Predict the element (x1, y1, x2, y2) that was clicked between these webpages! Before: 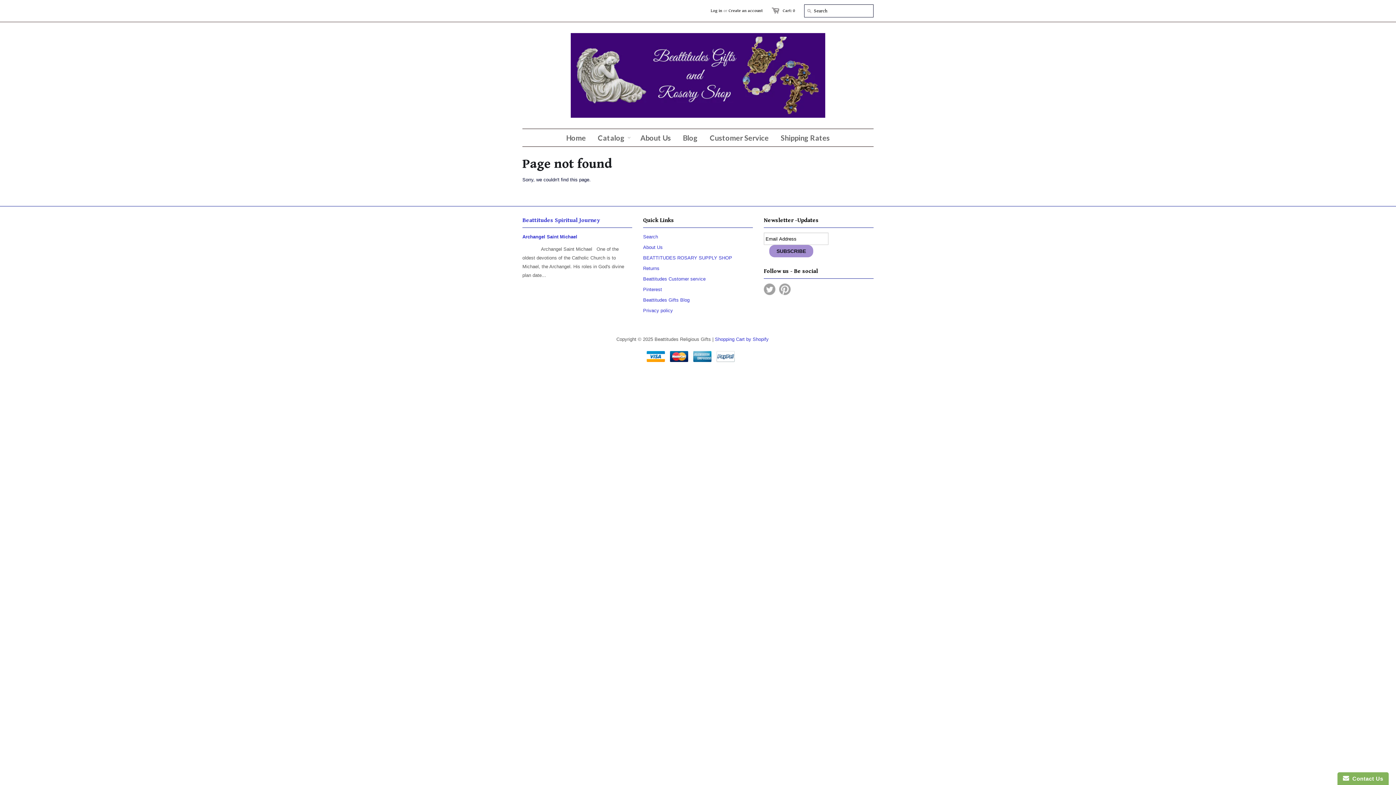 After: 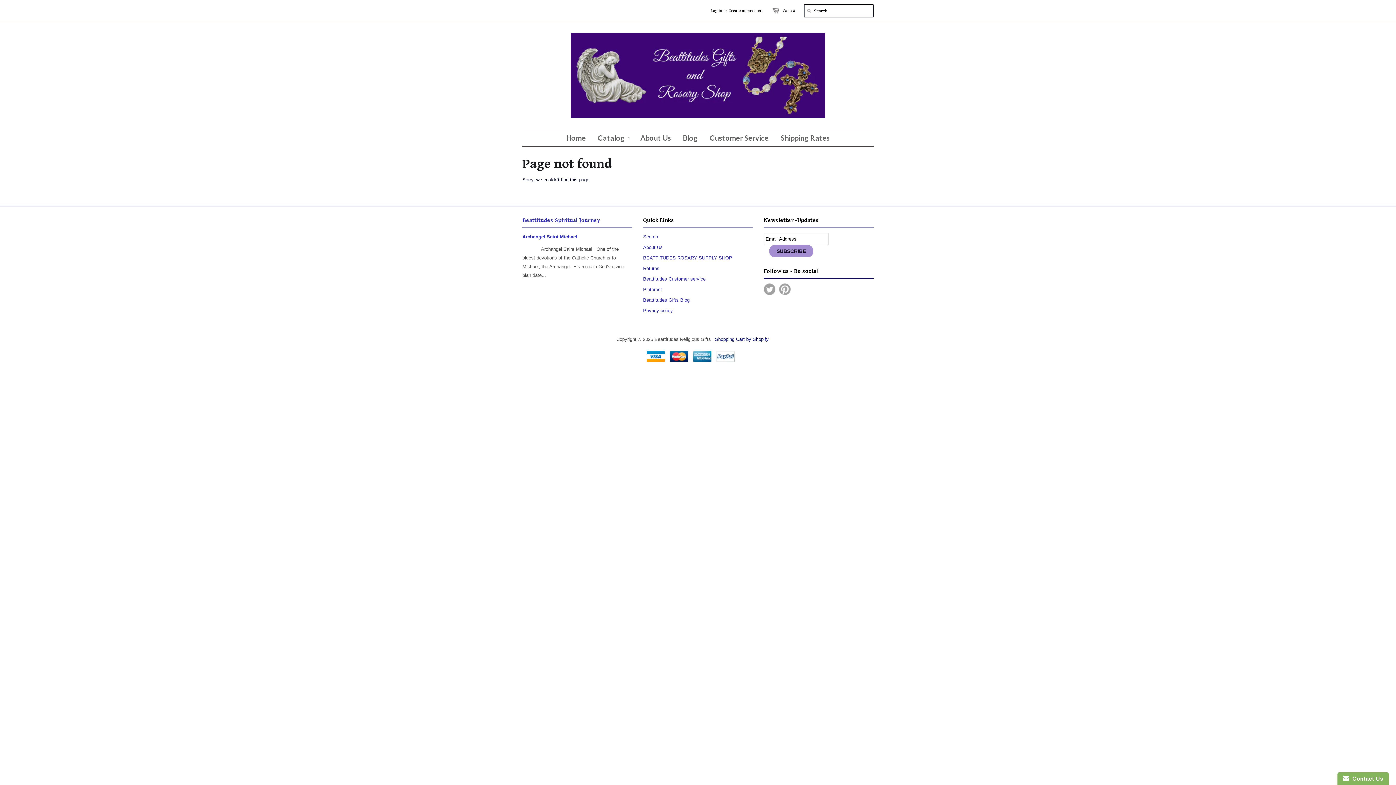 Action: label: Shopping Cart by Shopify bbox: (715, 336, 768, 342)